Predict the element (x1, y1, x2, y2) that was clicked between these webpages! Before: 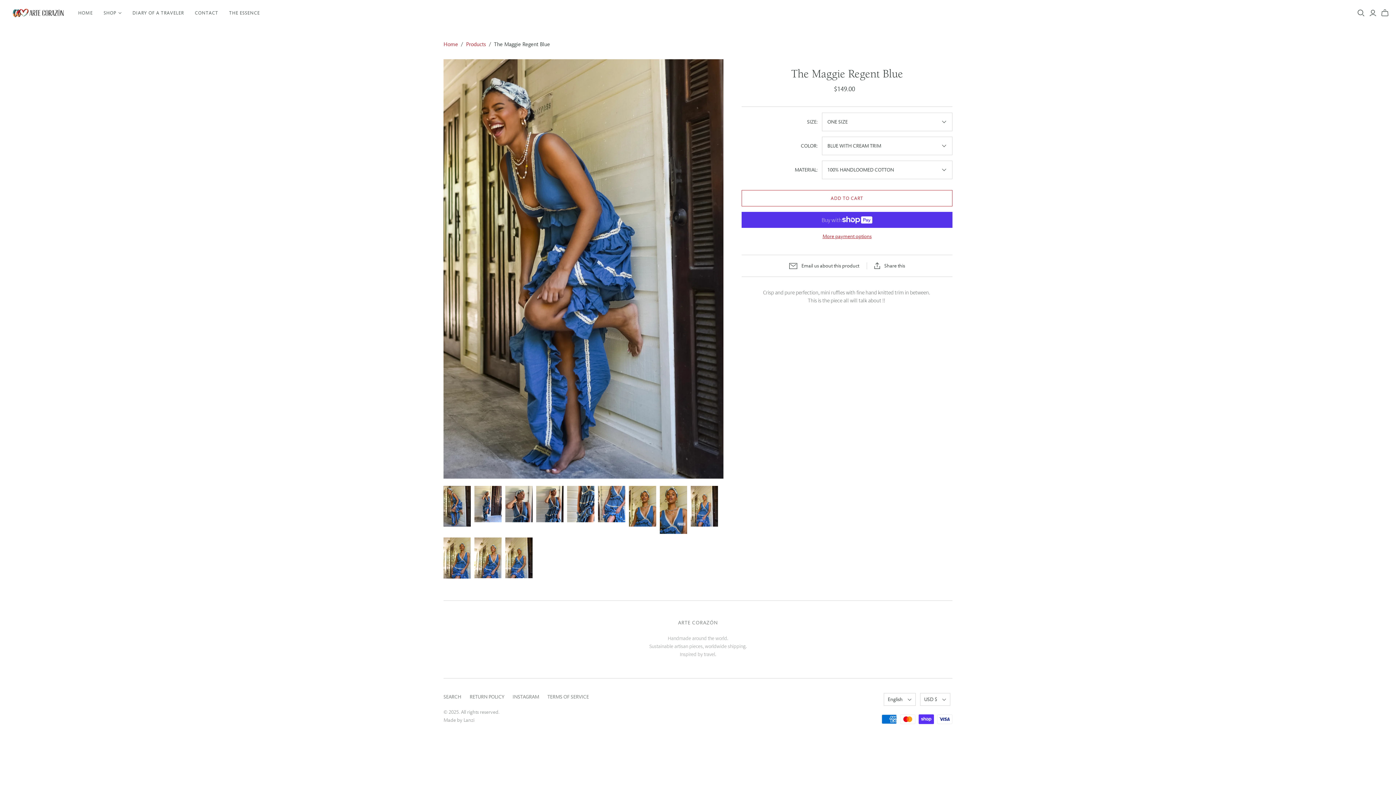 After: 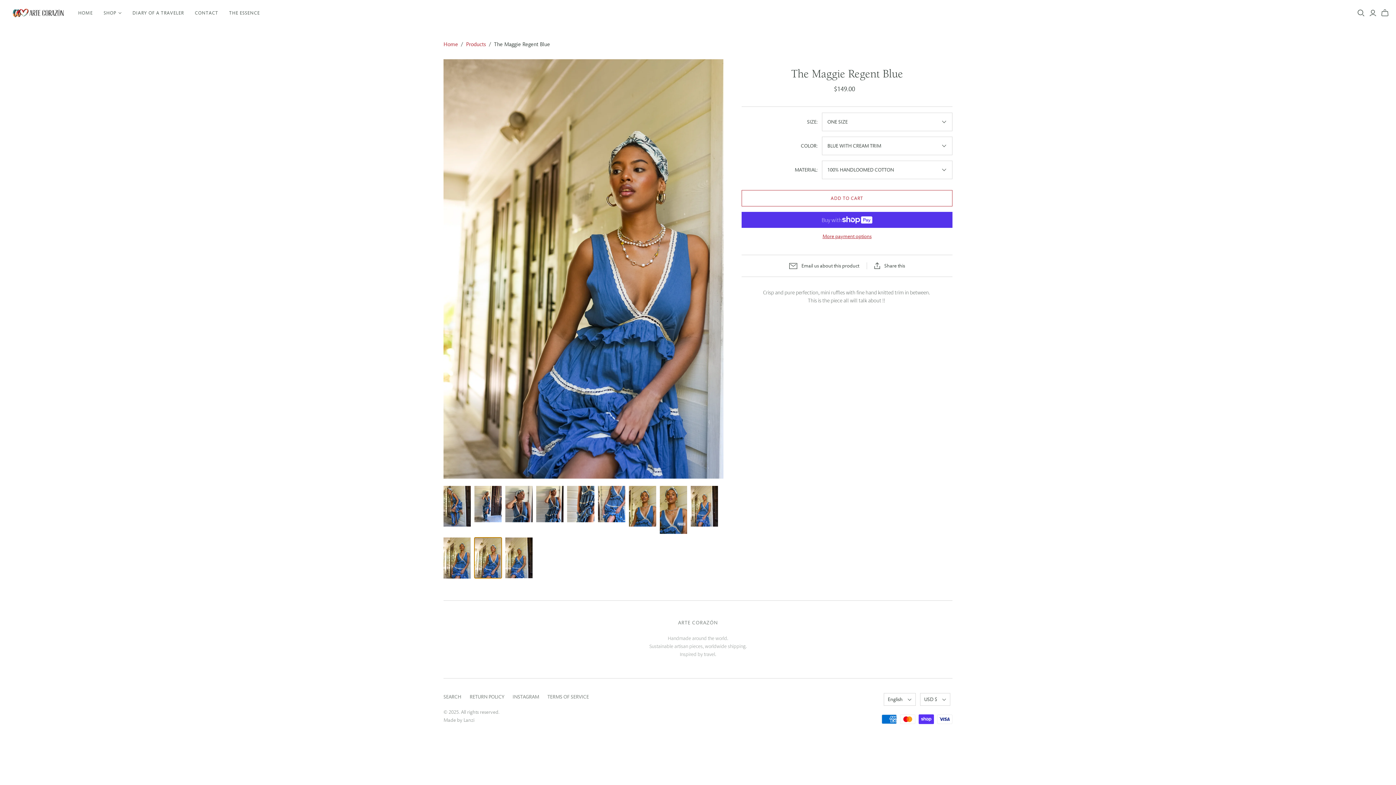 Action: bbox: (474, 537, 501, 578) label: The Maggie Regent Blue thumbnail